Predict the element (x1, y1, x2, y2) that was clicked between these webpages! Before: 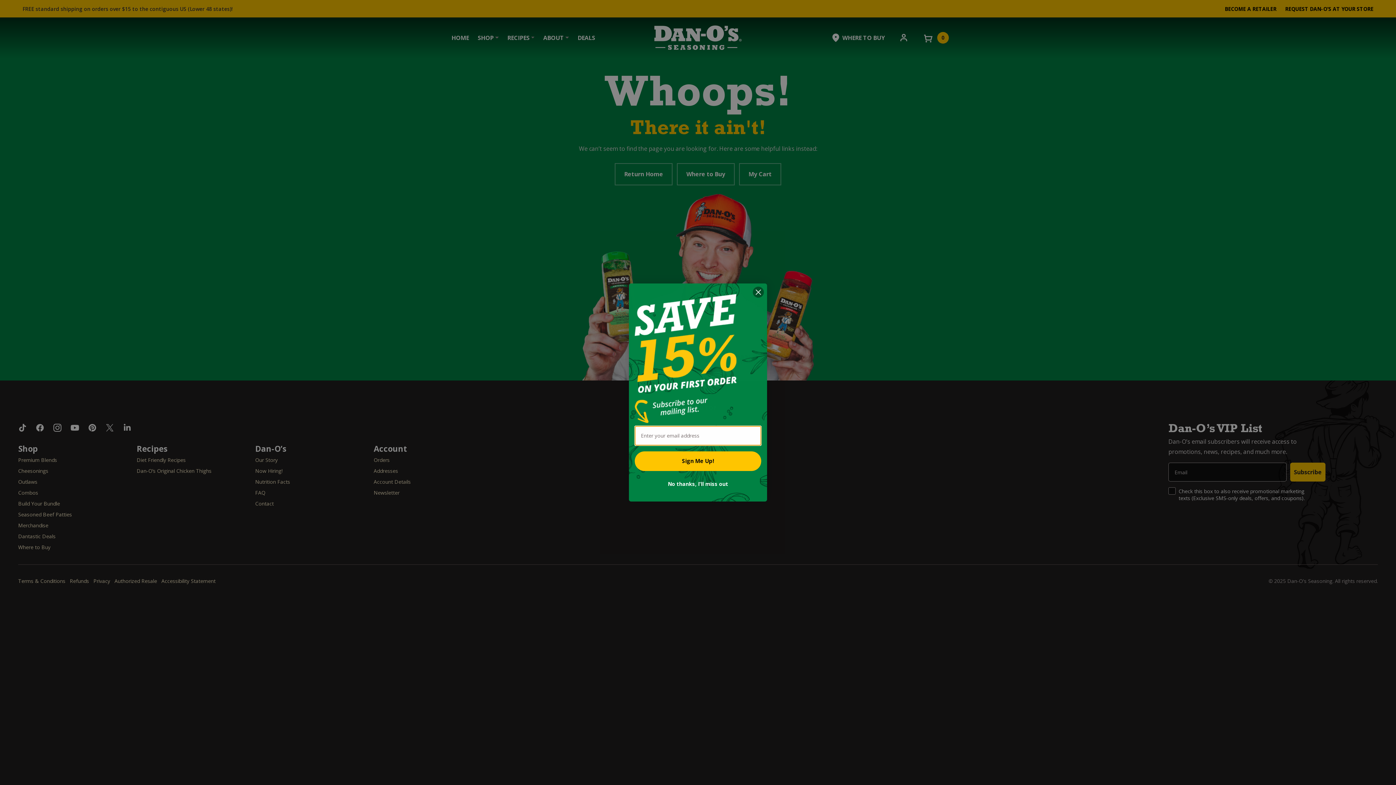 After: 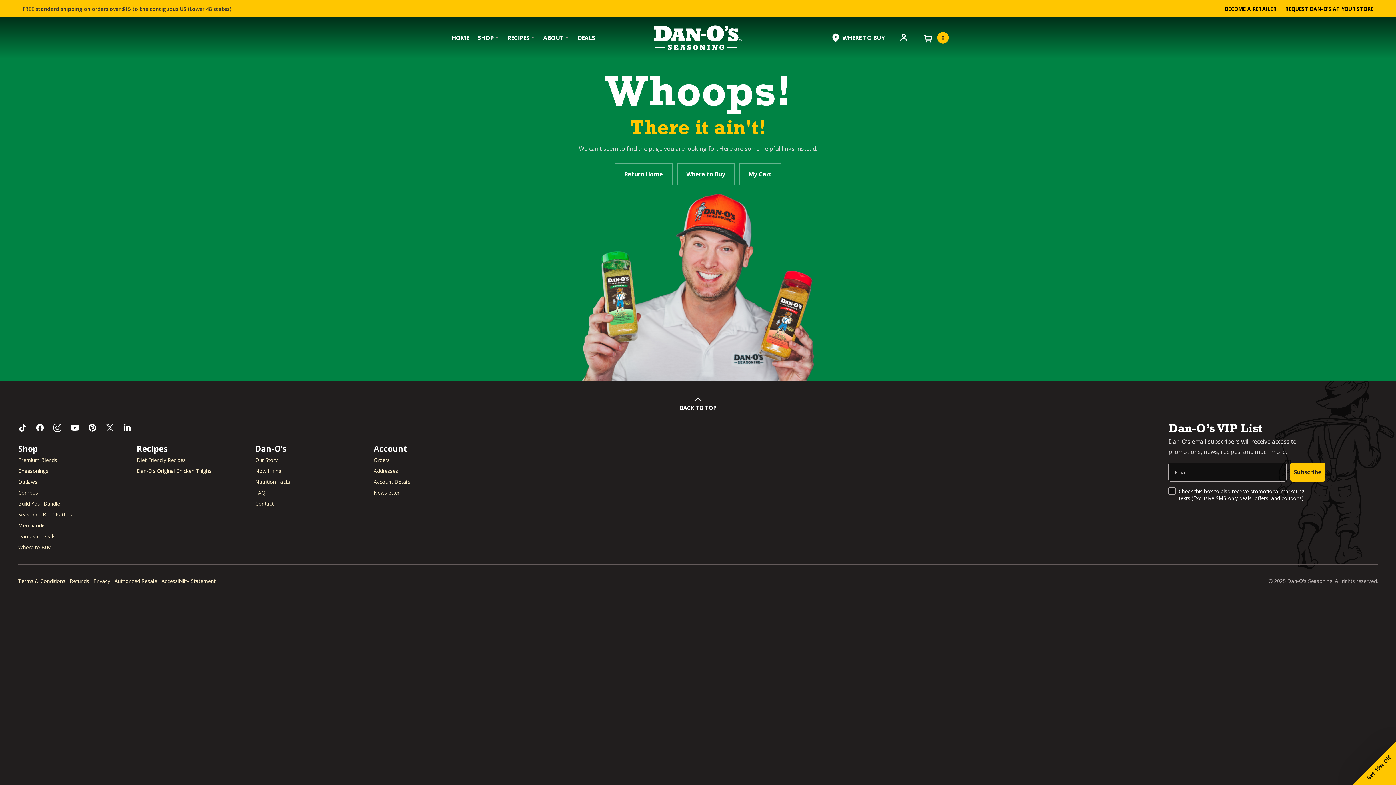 Action: bbox: (634, 476, 761, 491) label: No thanks, I'll miss out